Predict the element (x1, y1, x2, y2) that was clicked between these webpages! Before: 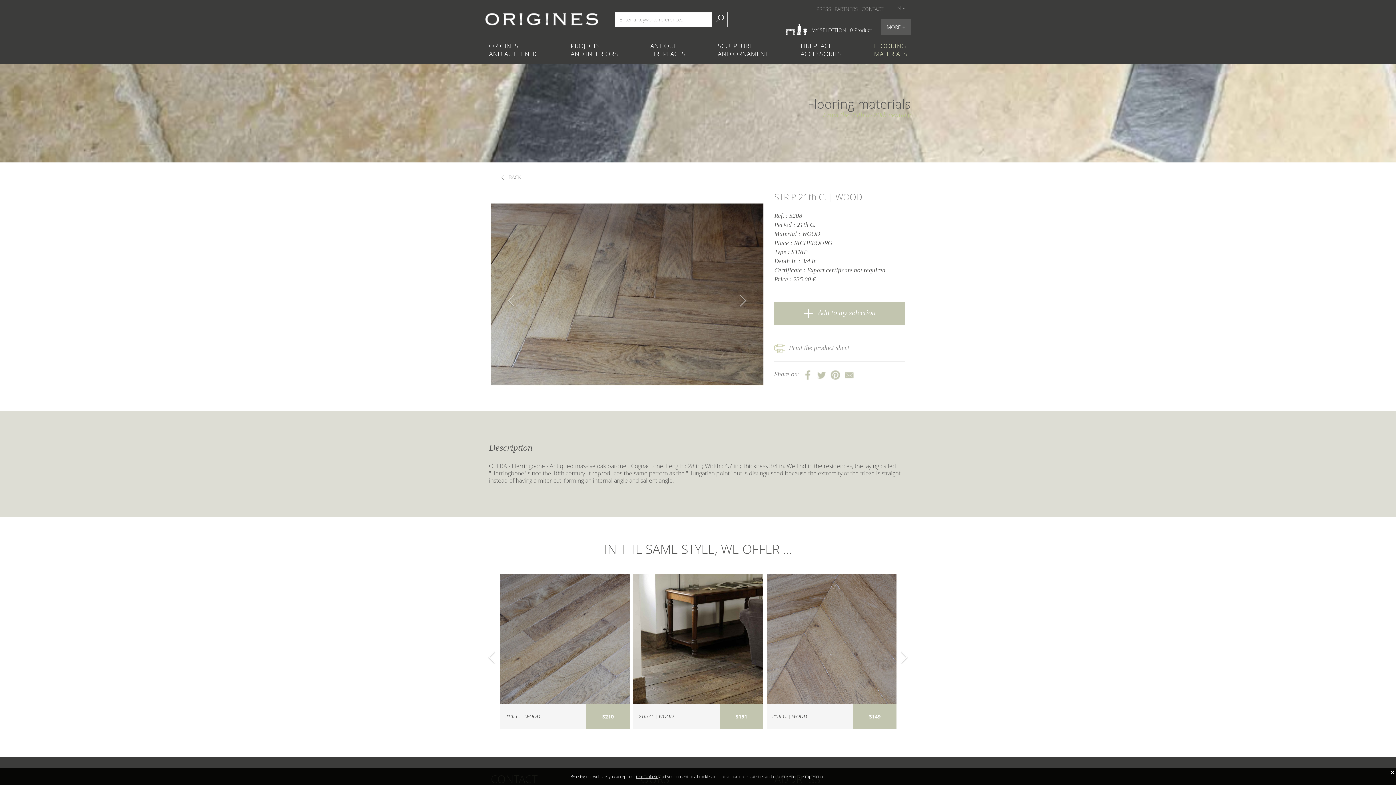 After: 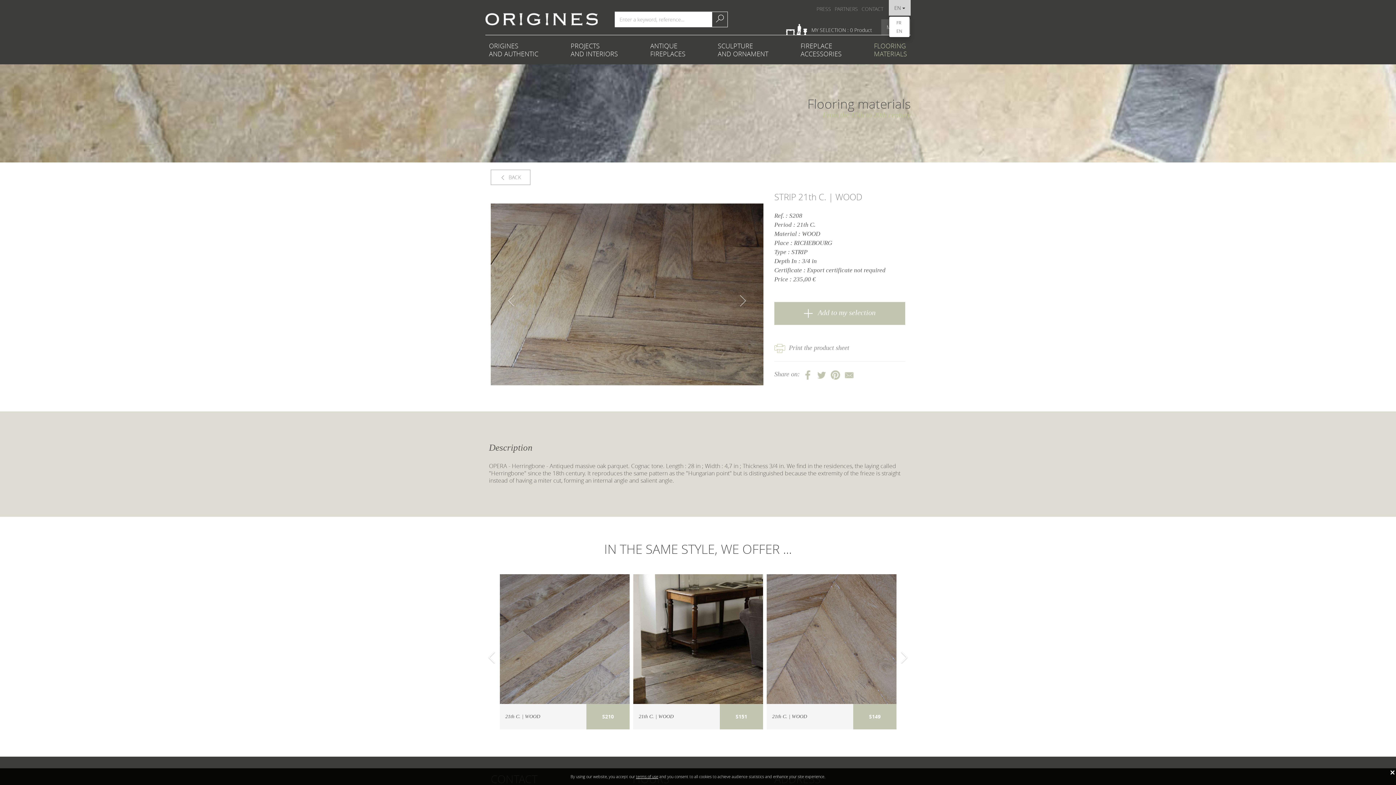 Action: label: EN  bbox: (889, 0, 910, 15)